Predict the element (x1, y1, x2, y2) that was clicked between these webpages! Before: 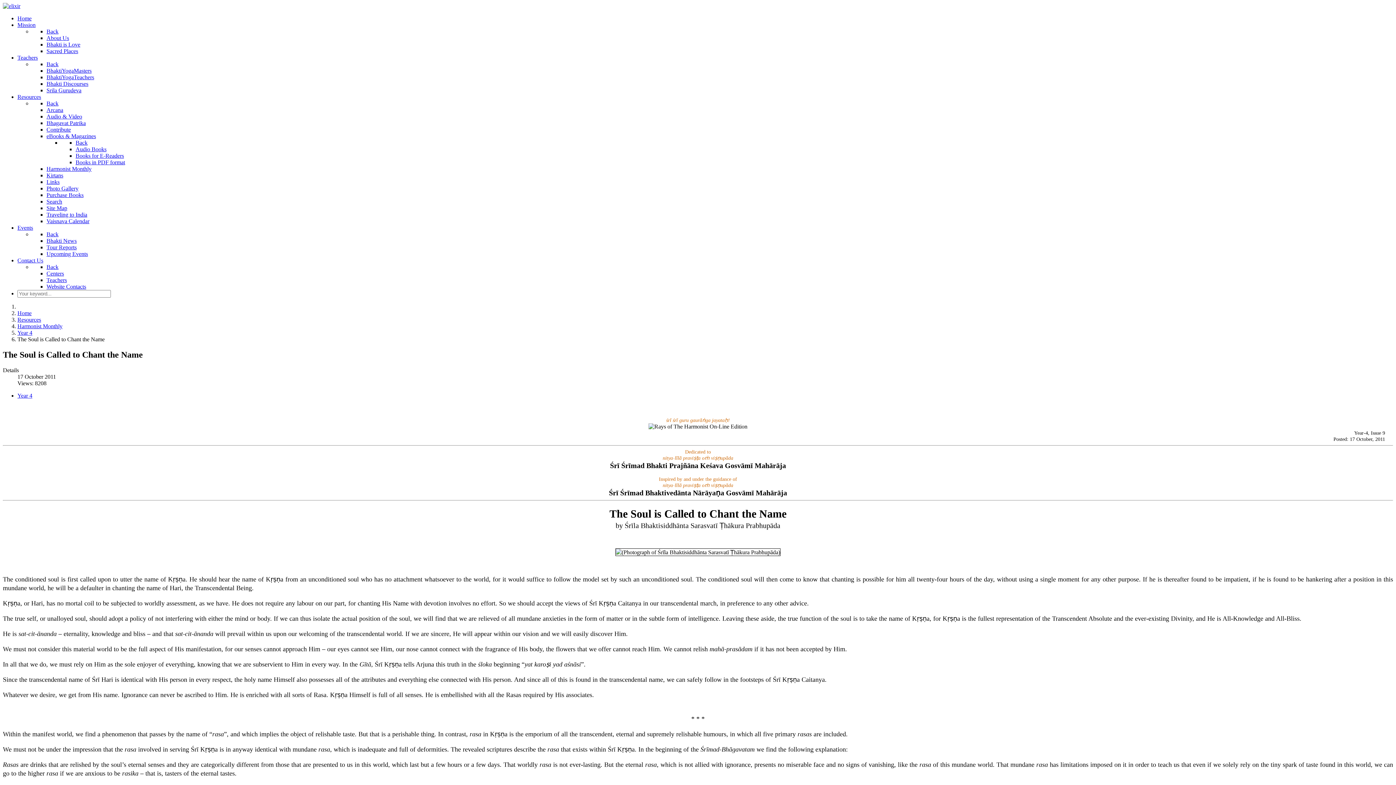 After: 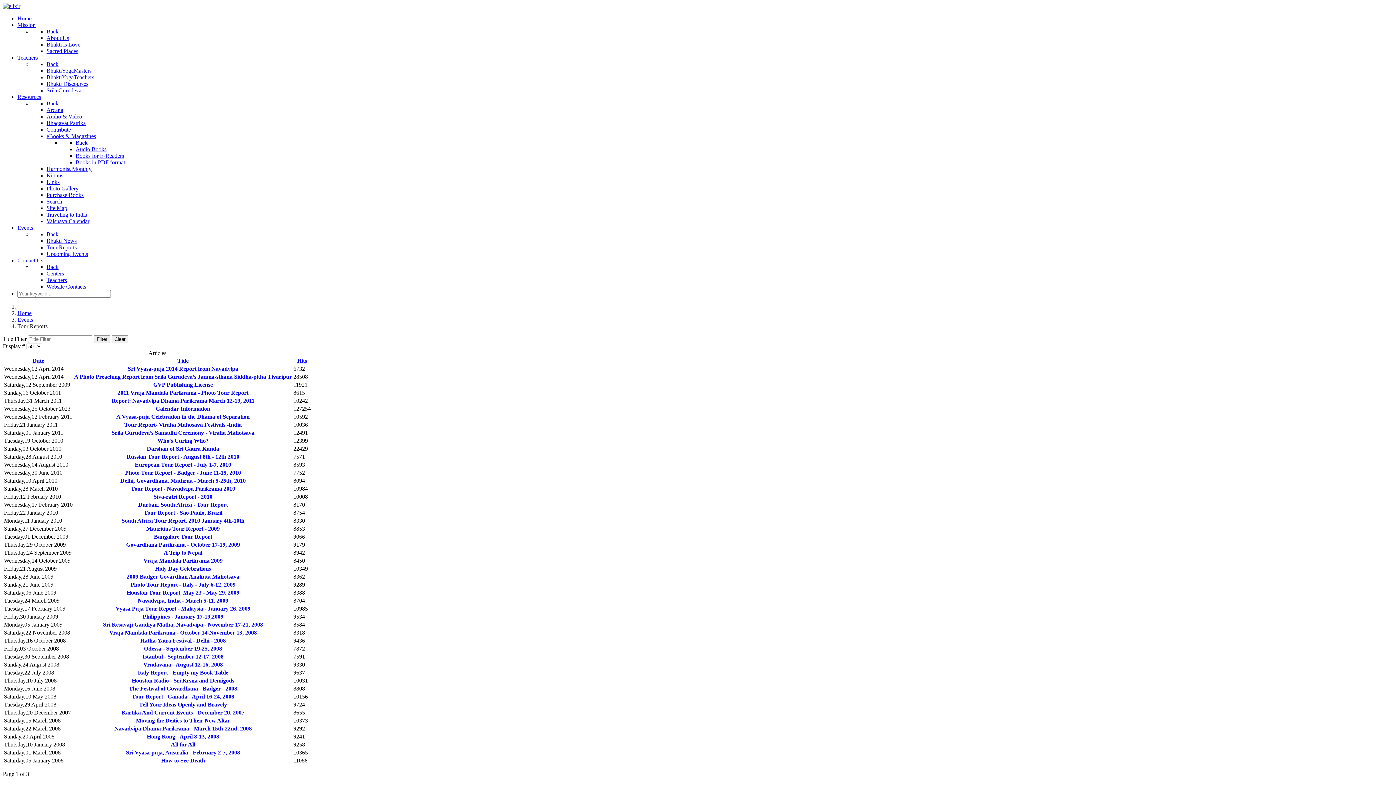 Action: bbox: (46, 244, 76, 250) label: Tour Reports